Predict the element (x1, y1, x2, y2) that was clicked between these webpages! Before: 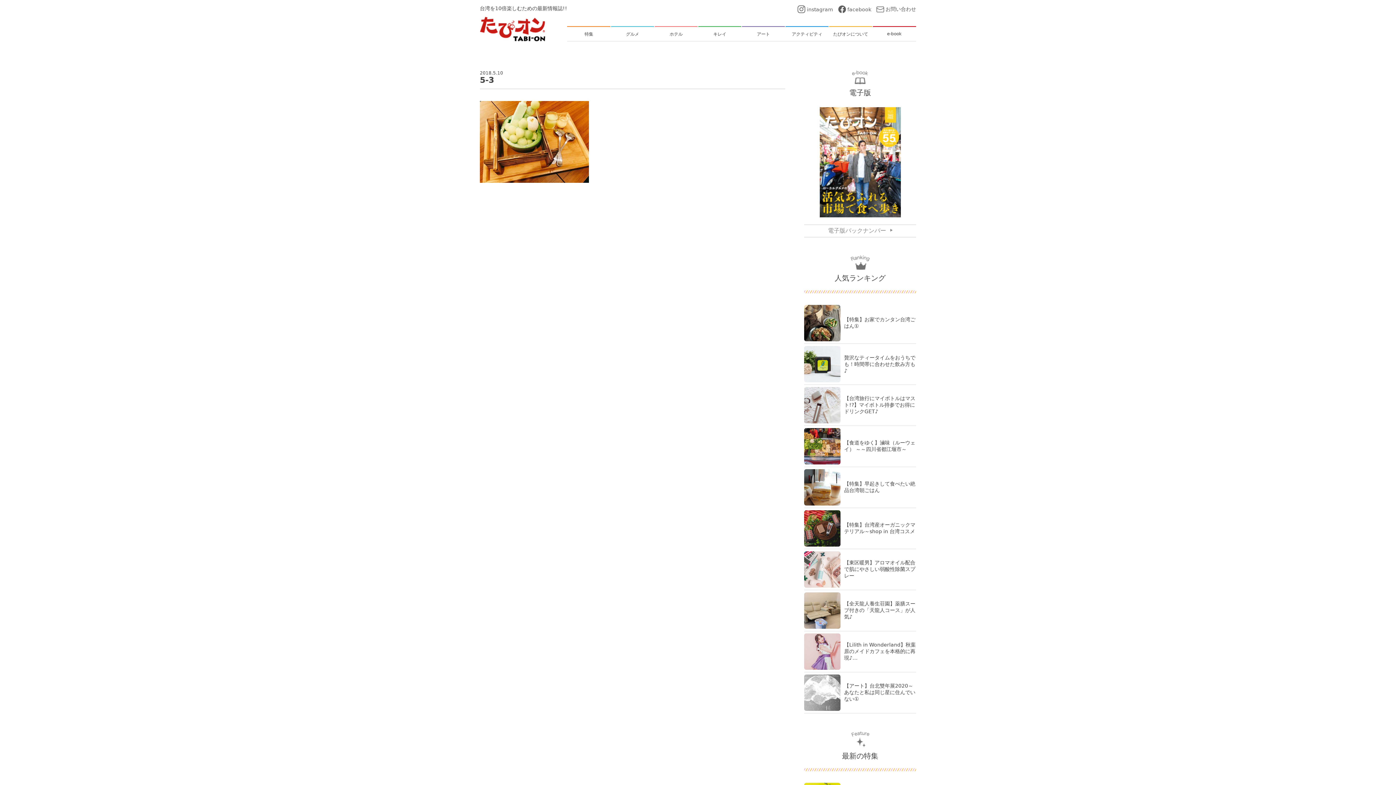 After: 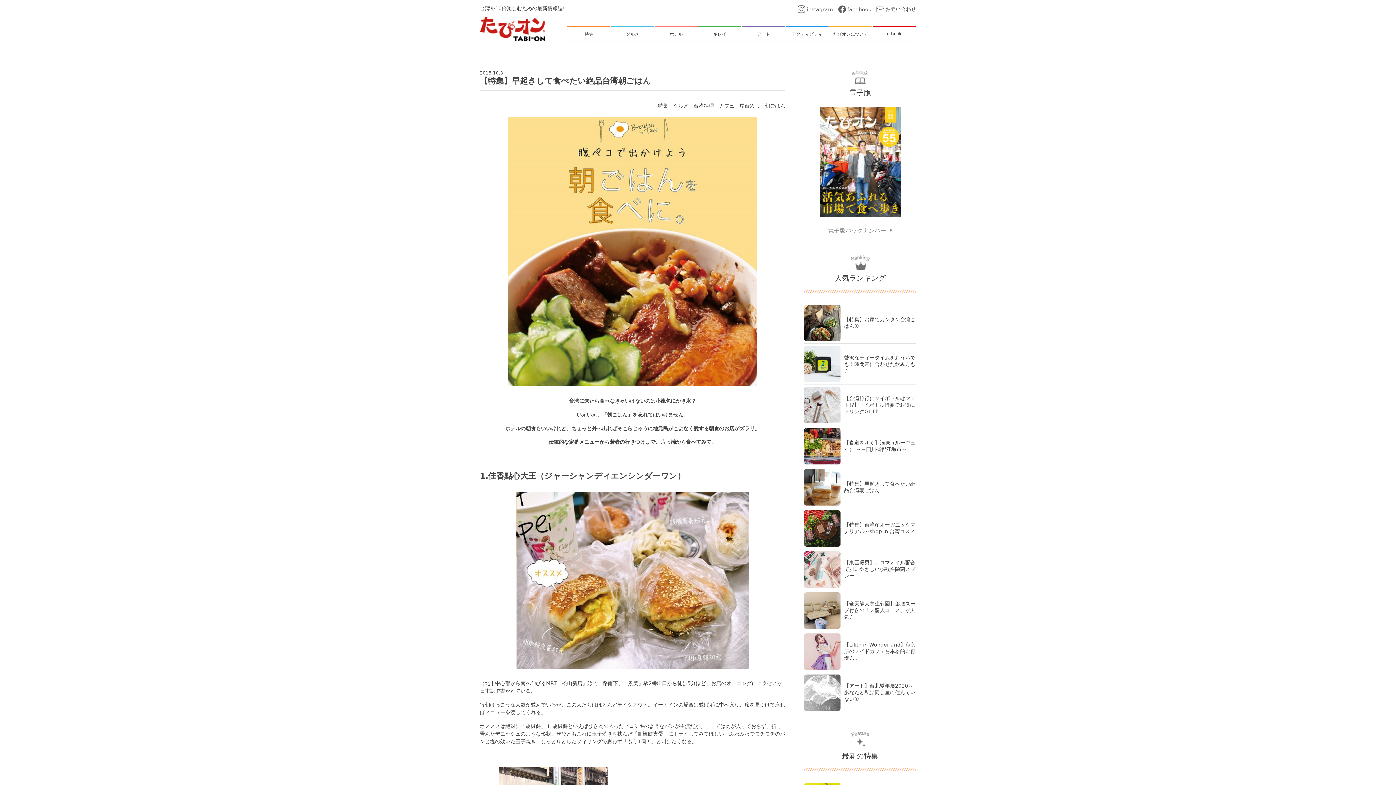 Action: bbox: (804, 467, 916, 508) label: 【特集】早起きして食べたい絶品台湾朝ごはん